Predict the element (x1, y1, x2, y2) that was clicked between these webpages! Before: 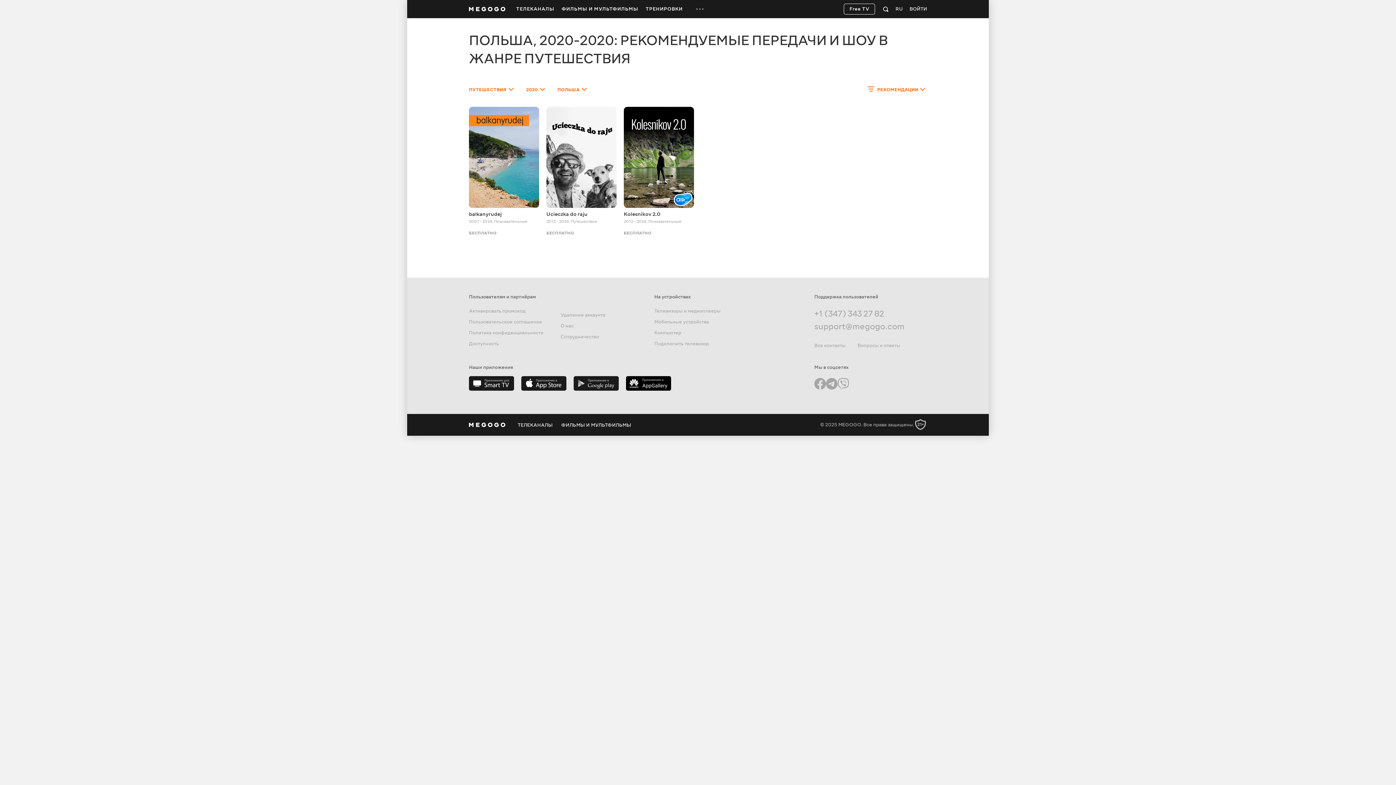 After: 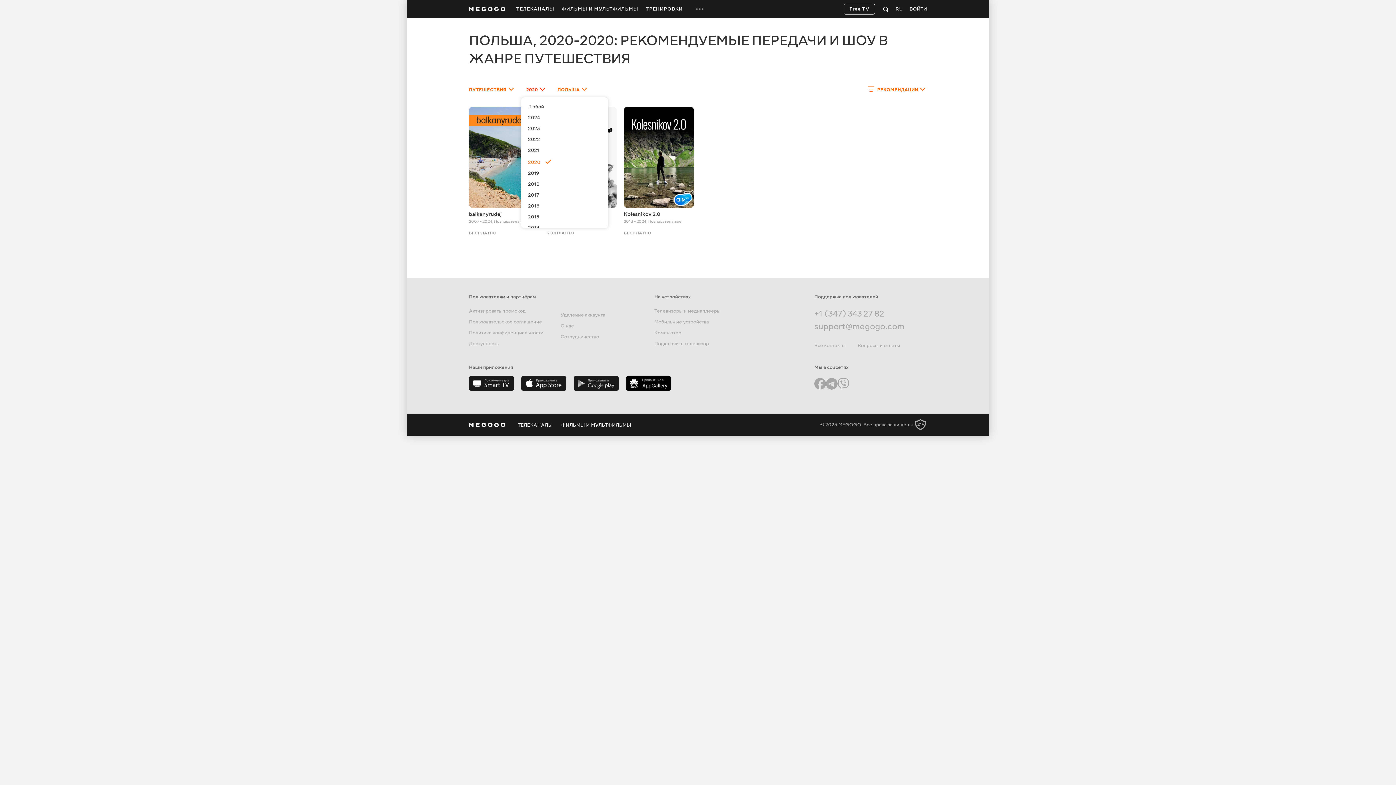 Action: bbox: (520, 80, 552, 97) label: 2020